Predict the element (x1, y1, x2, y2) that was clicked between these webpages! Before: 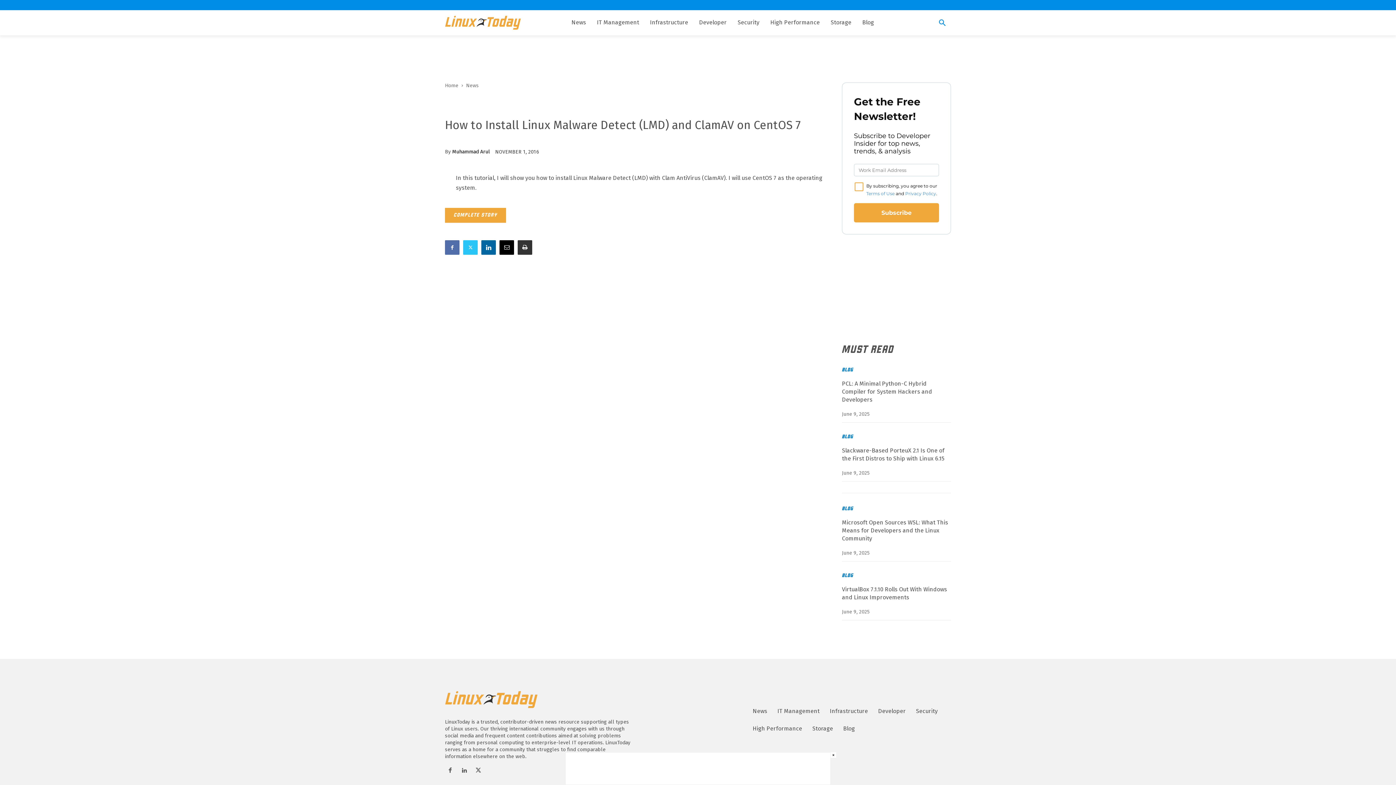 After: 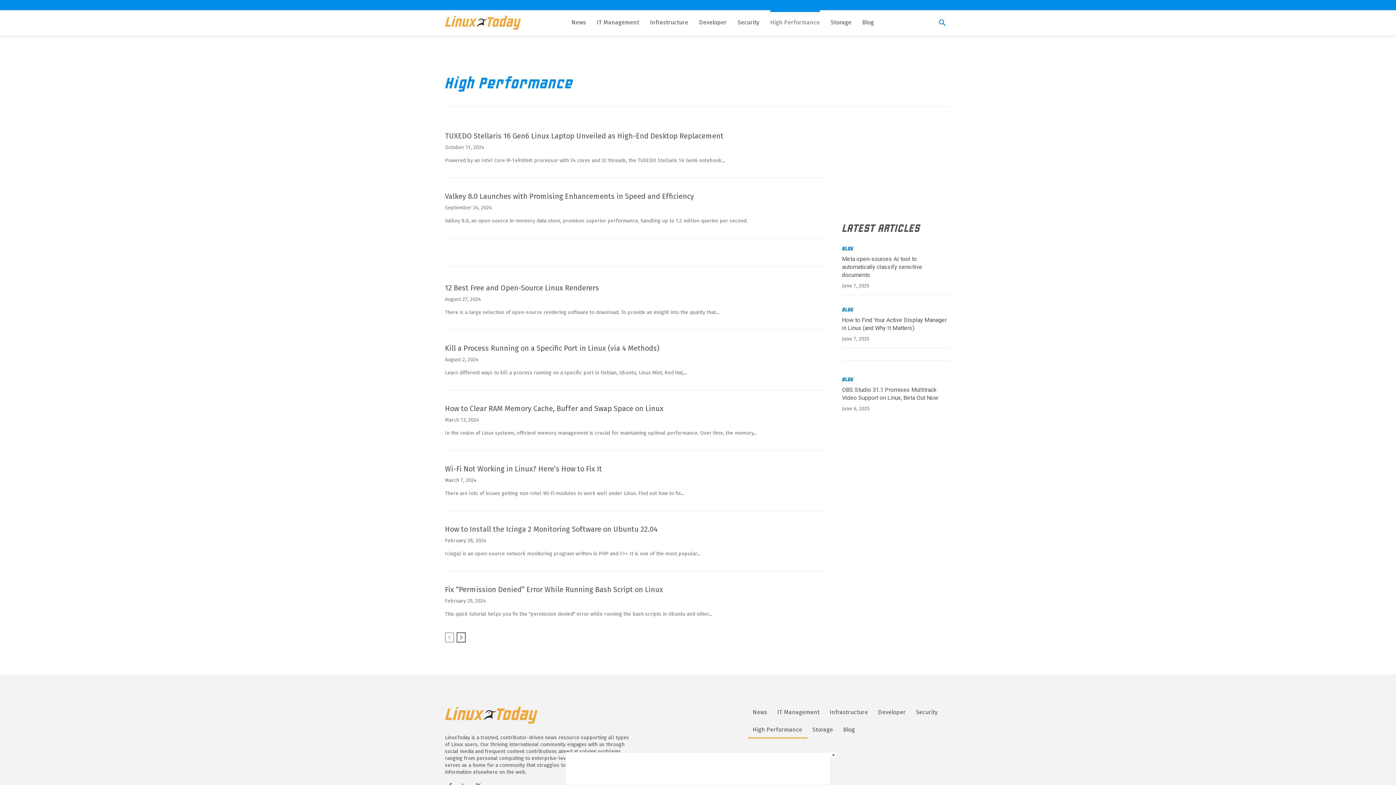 Action: bbox: (747, 720, 807, 737) label: High Performance